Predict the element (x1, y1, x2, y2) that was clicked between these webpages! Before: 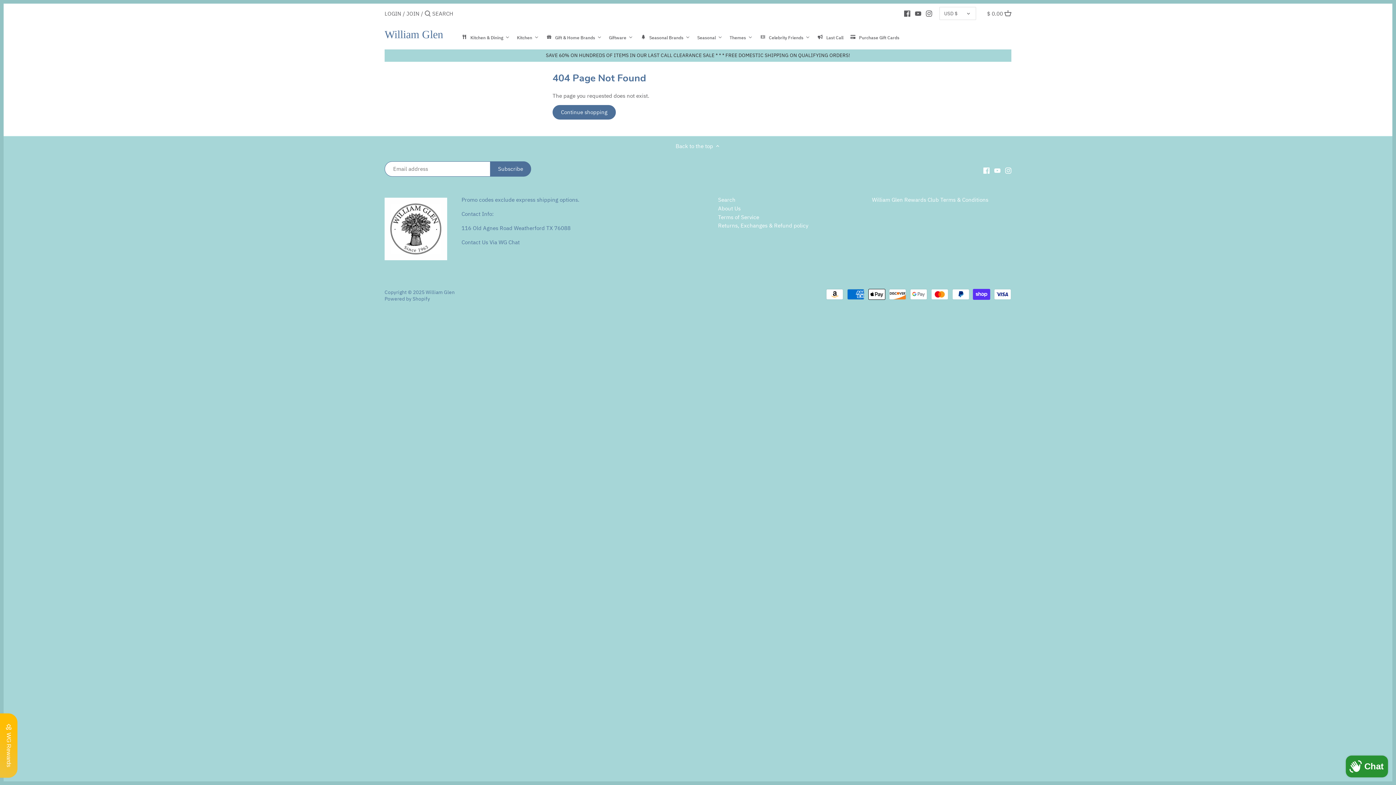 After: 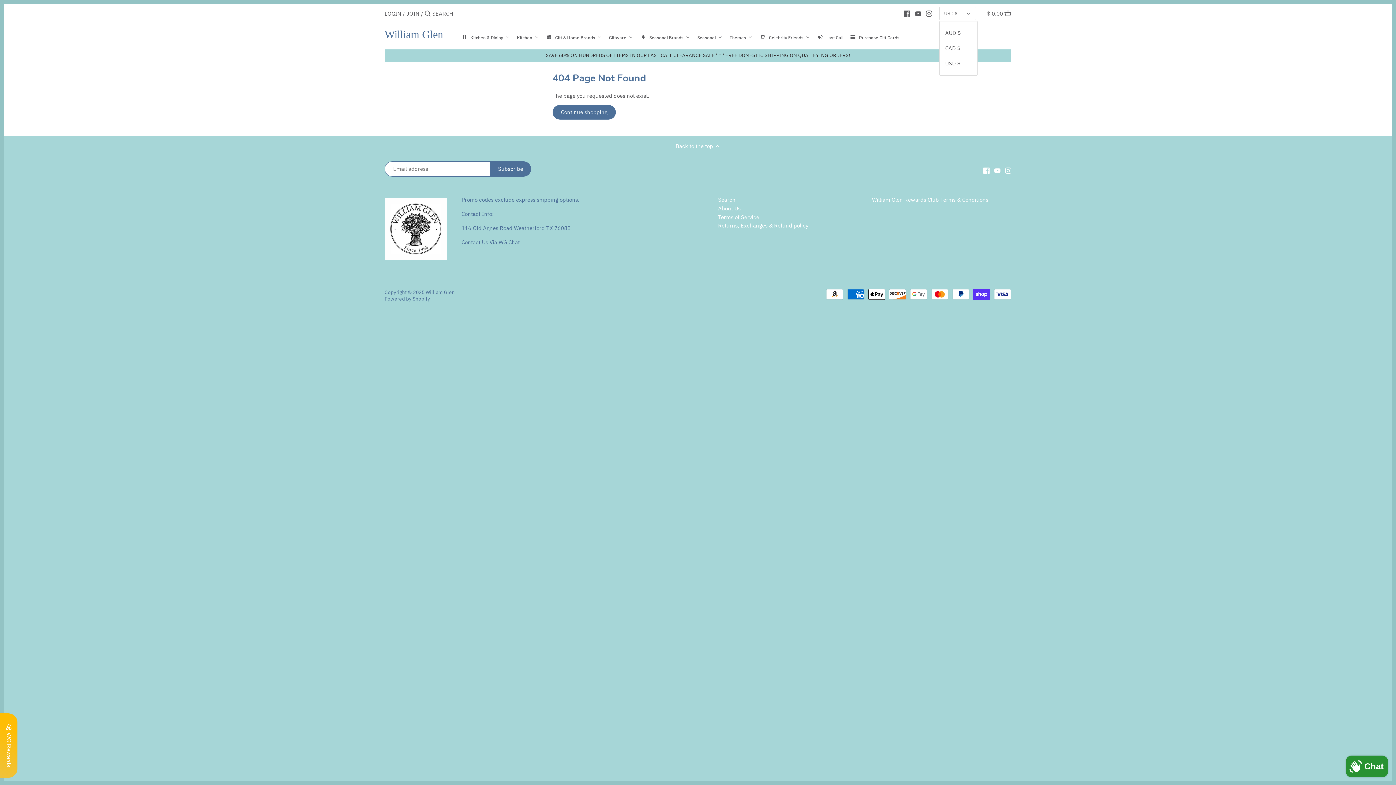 Action: label: USD $ bbox: (939, 6, 976, 19)